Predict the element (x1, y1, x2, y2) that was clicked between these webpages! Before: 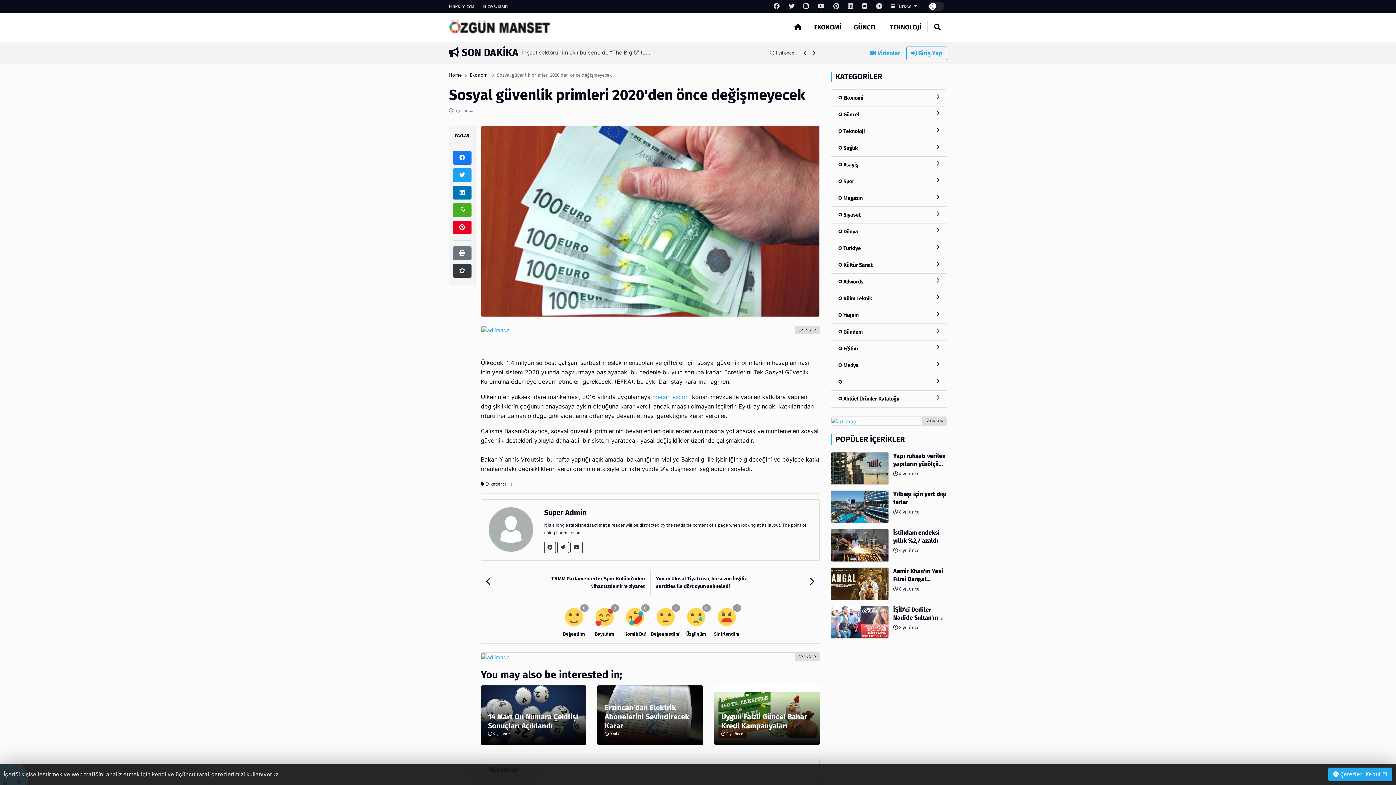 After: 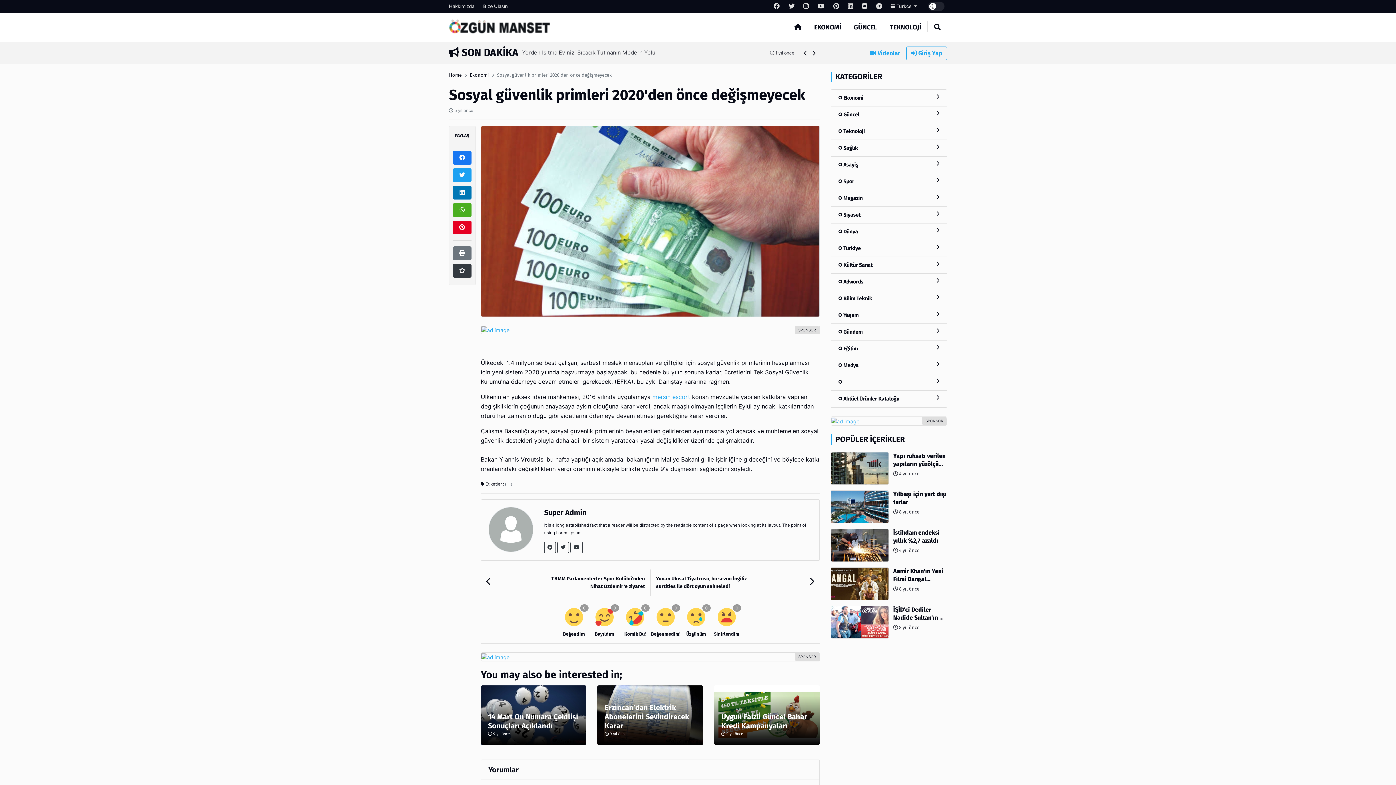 Action: label:  Çerezleri Kabul Et bbox: (1328, 768, 1392, 781)